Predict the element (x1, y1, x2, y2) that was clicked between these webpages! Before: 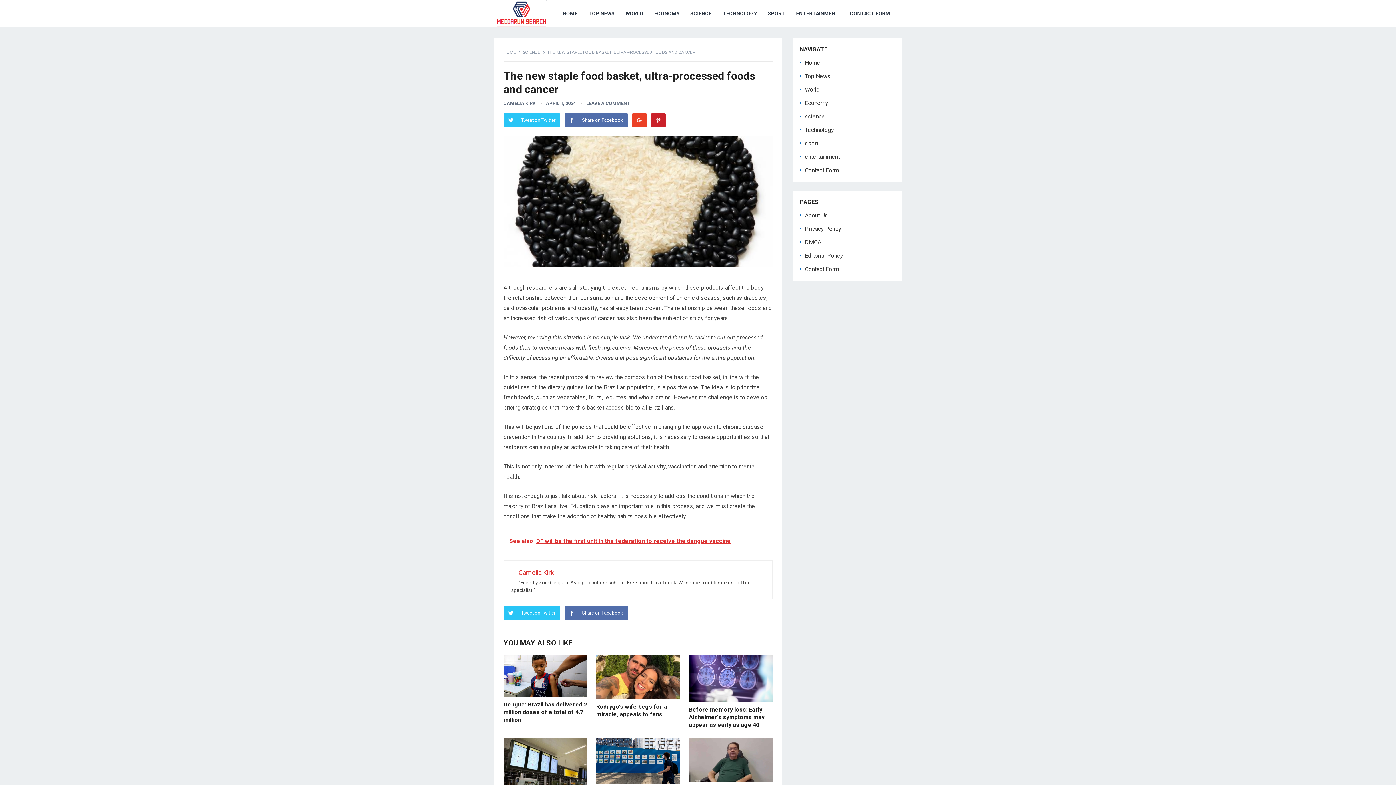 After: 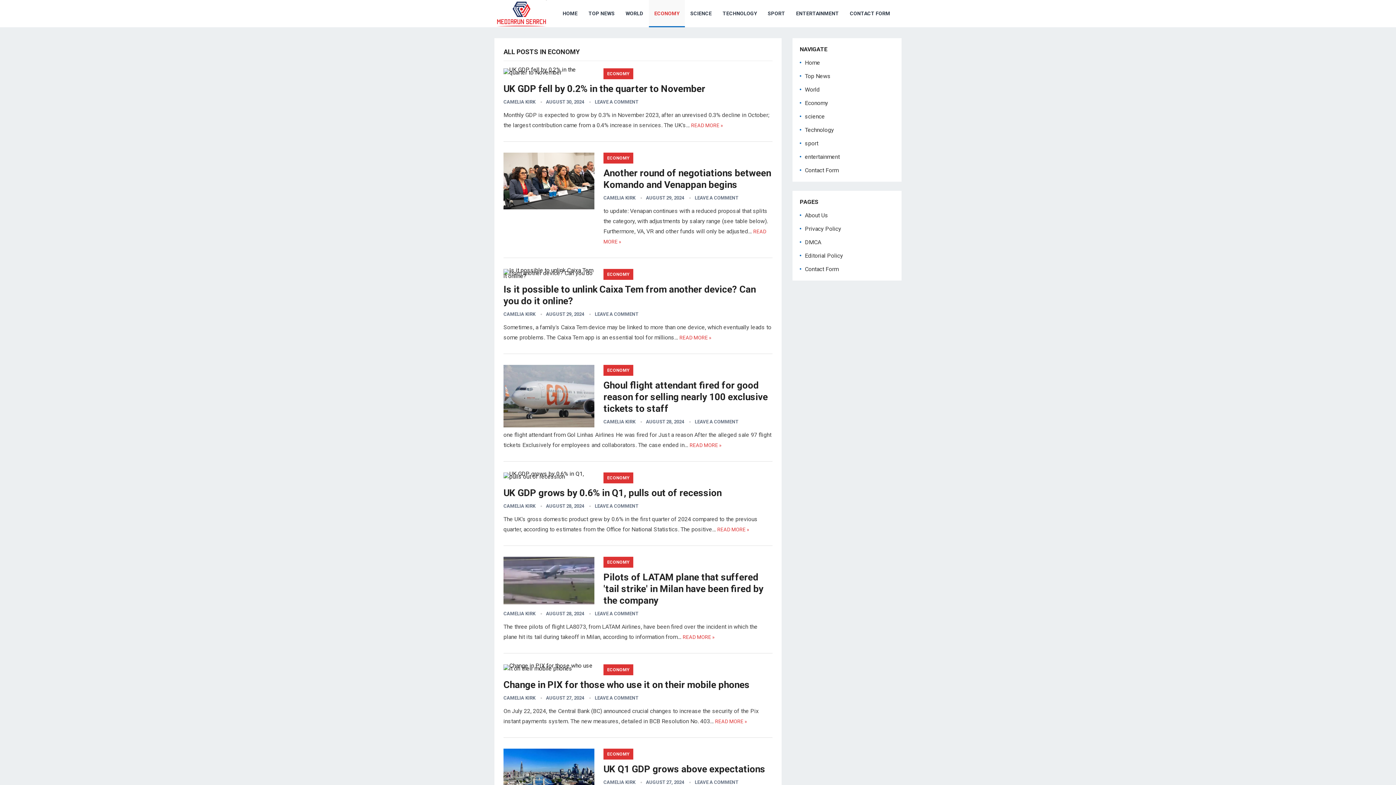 Action: bbox: (805, 99, 828, 106) label: Economy